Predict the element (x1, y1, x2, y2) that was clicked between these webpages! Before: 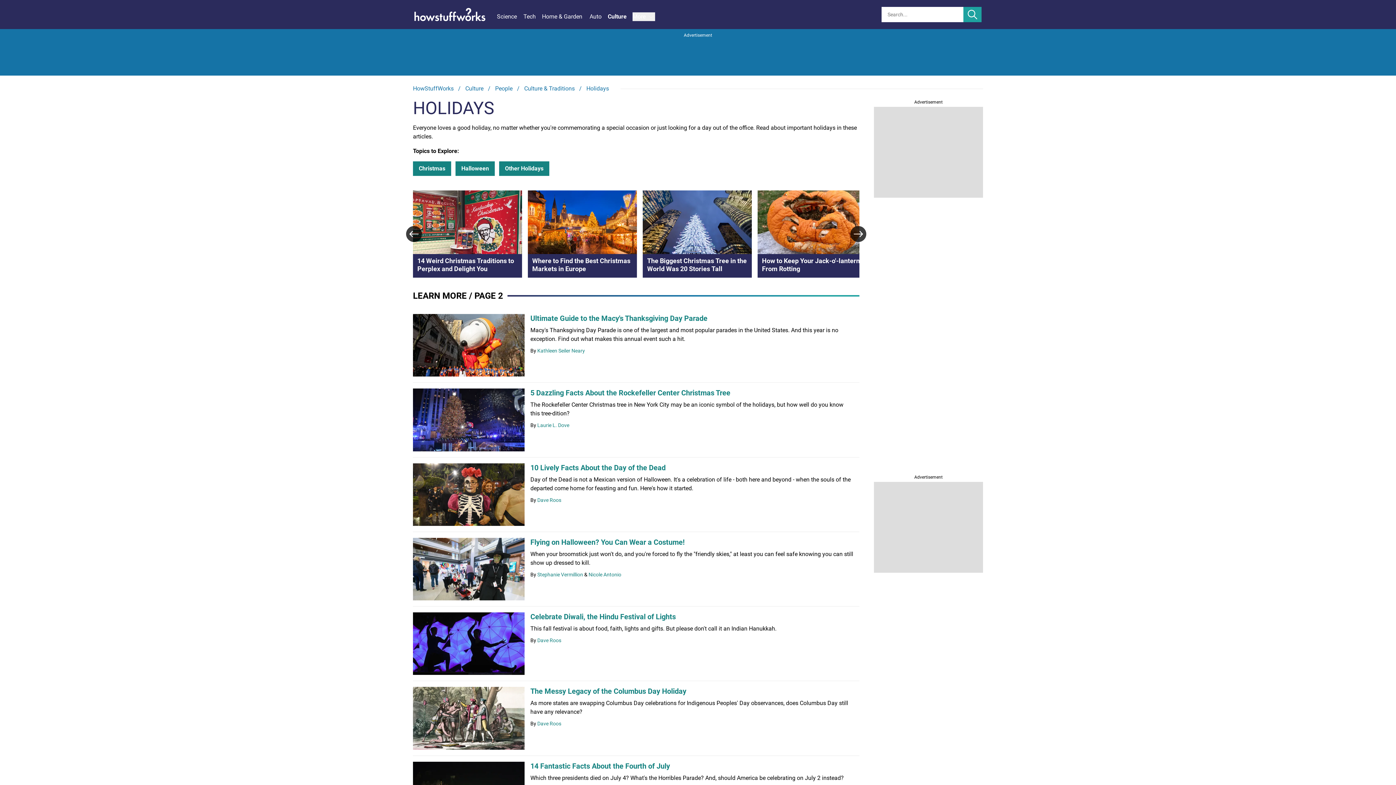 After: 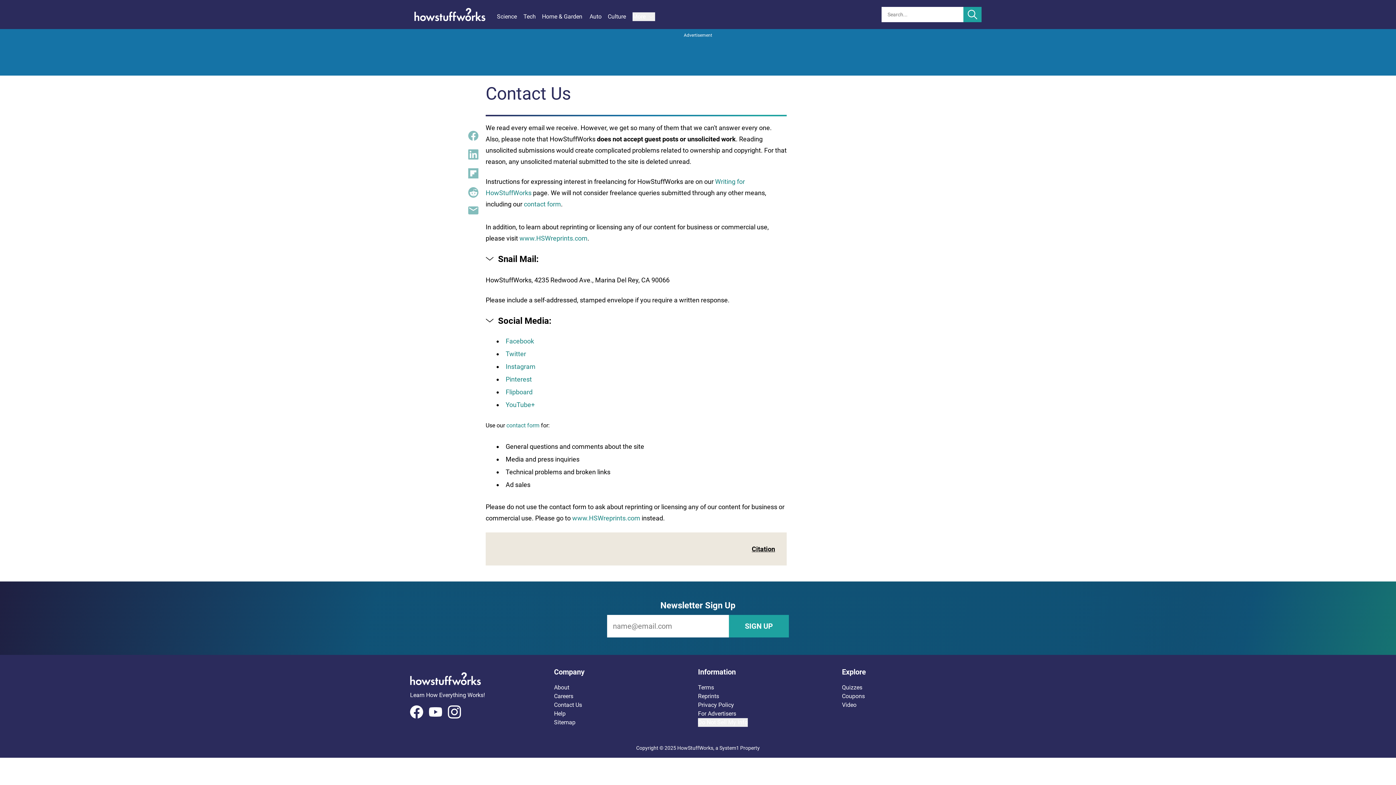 Action: label: Kathleen Seiler Neary bbox: (537, 348, 585, 353)